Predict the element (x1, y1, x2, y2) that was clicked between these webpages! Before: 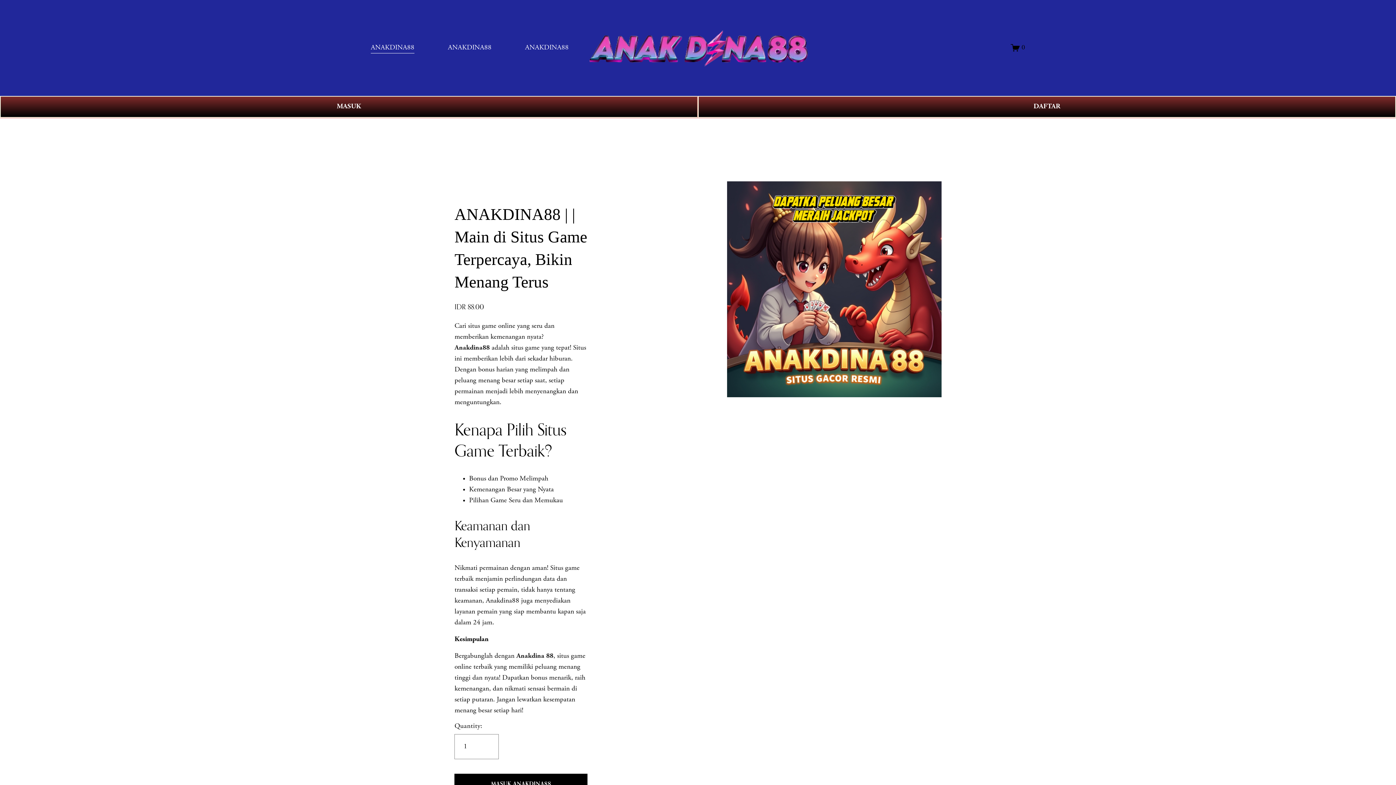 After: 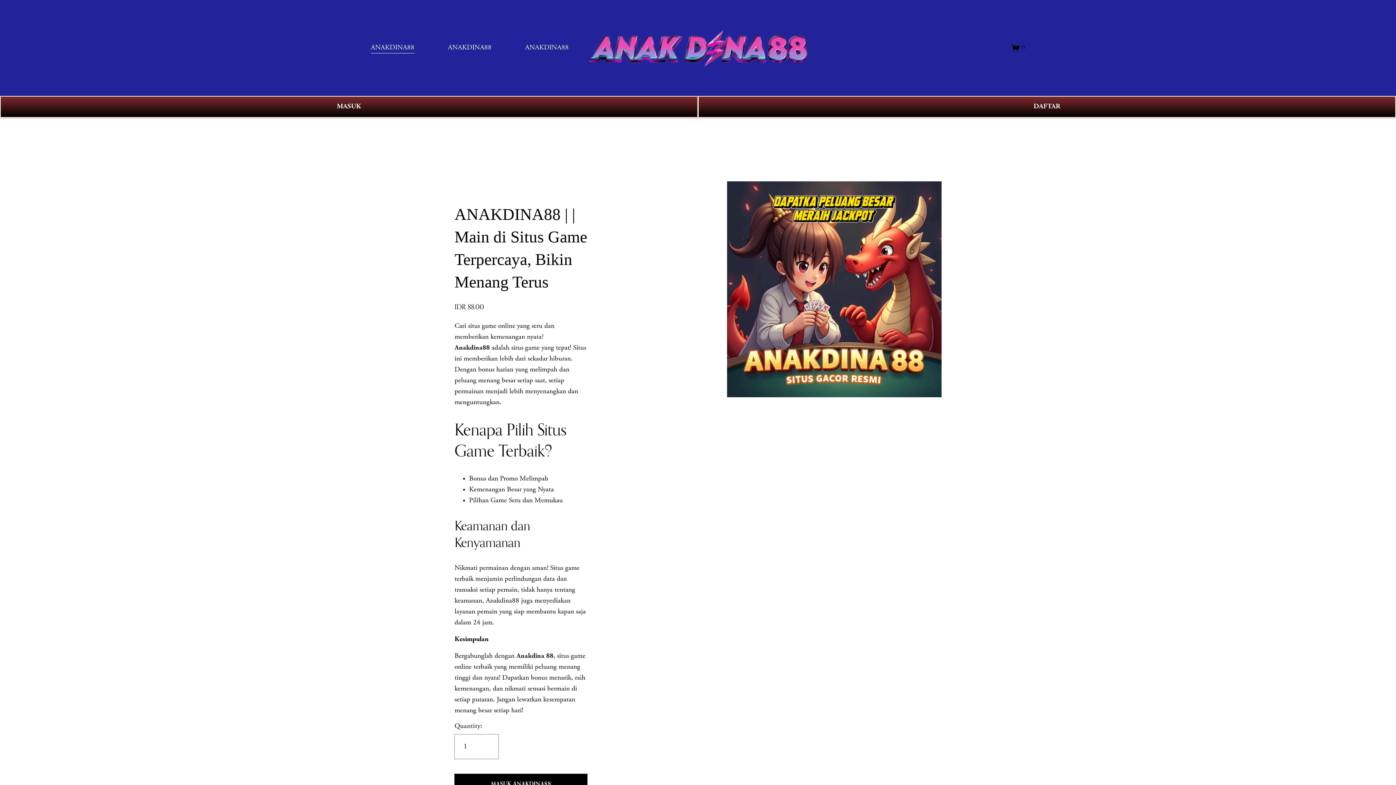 Action: bbox: (587, 27, 809, 68)